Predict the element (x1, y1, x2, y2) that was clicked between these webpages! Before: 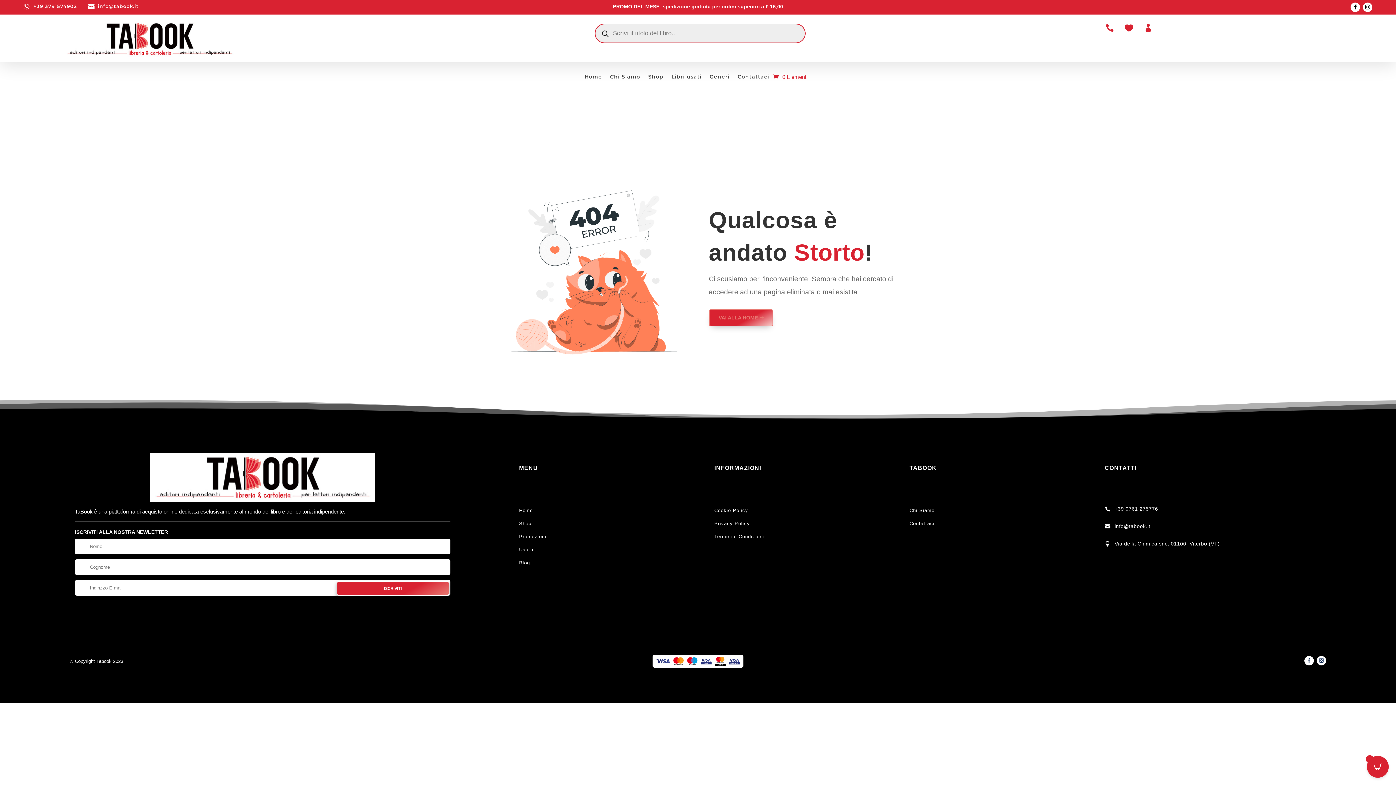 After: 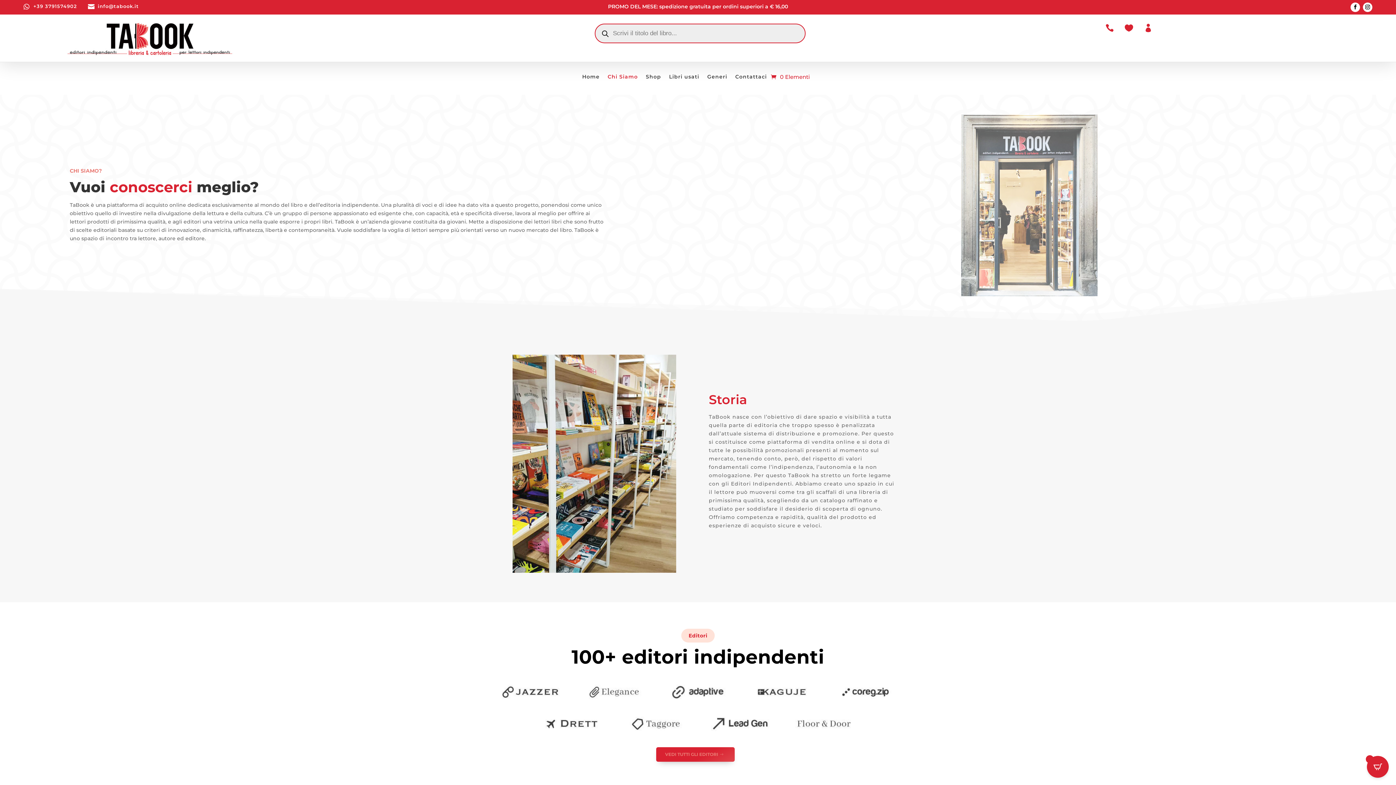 Action: bbox: (610, 74, 640, 82) label: Chi Siamo